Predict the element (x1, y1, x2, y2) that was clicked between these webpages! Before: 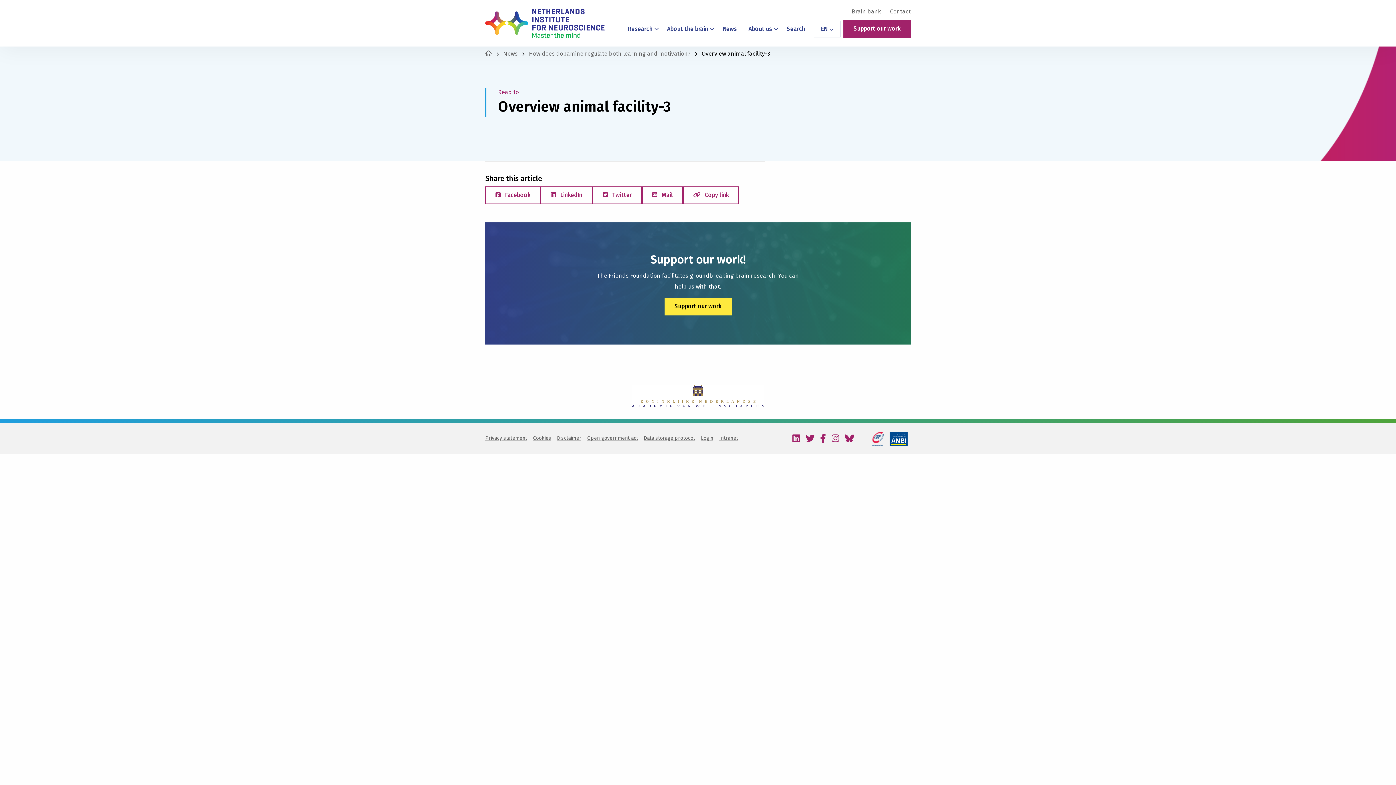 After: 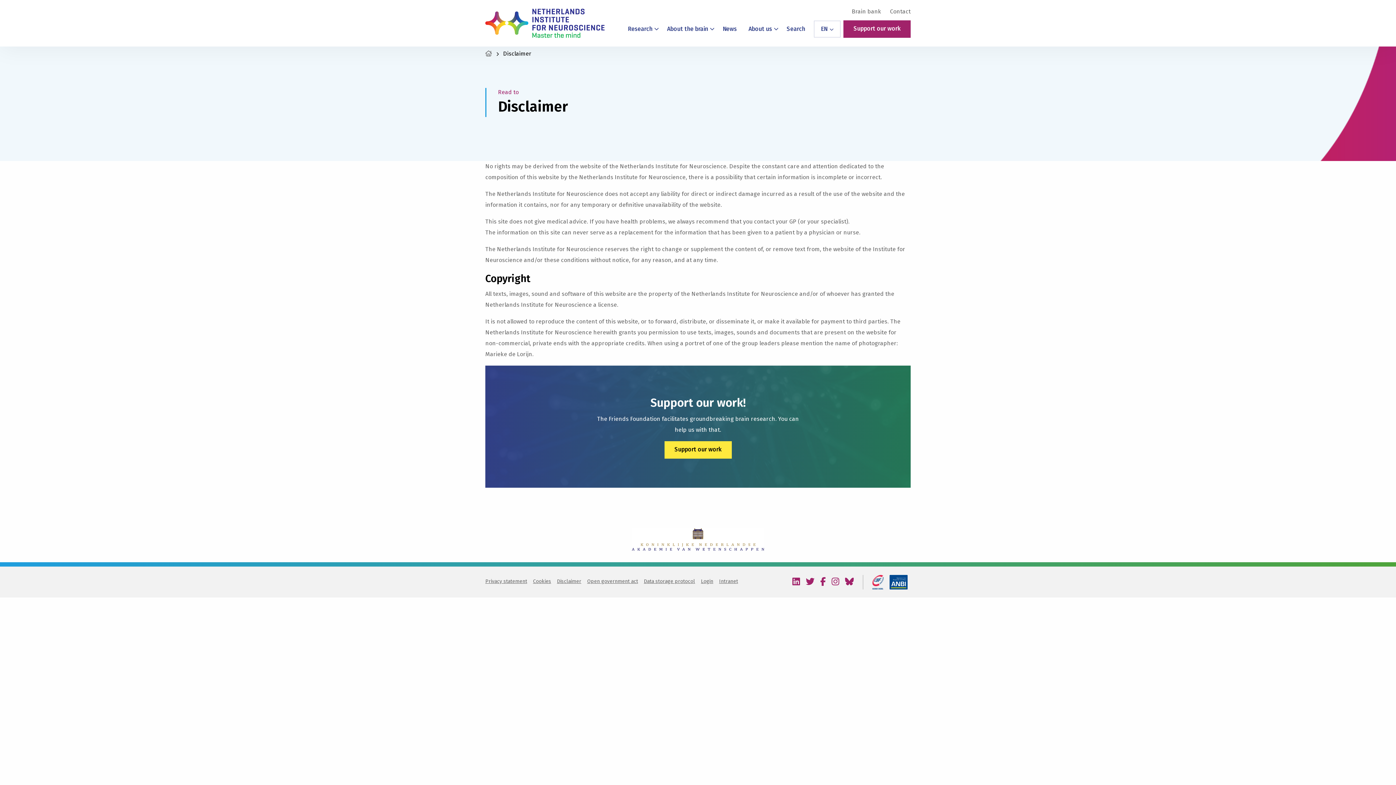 Action: bbox: (557, 431, 587, 445) label: Disclaimer